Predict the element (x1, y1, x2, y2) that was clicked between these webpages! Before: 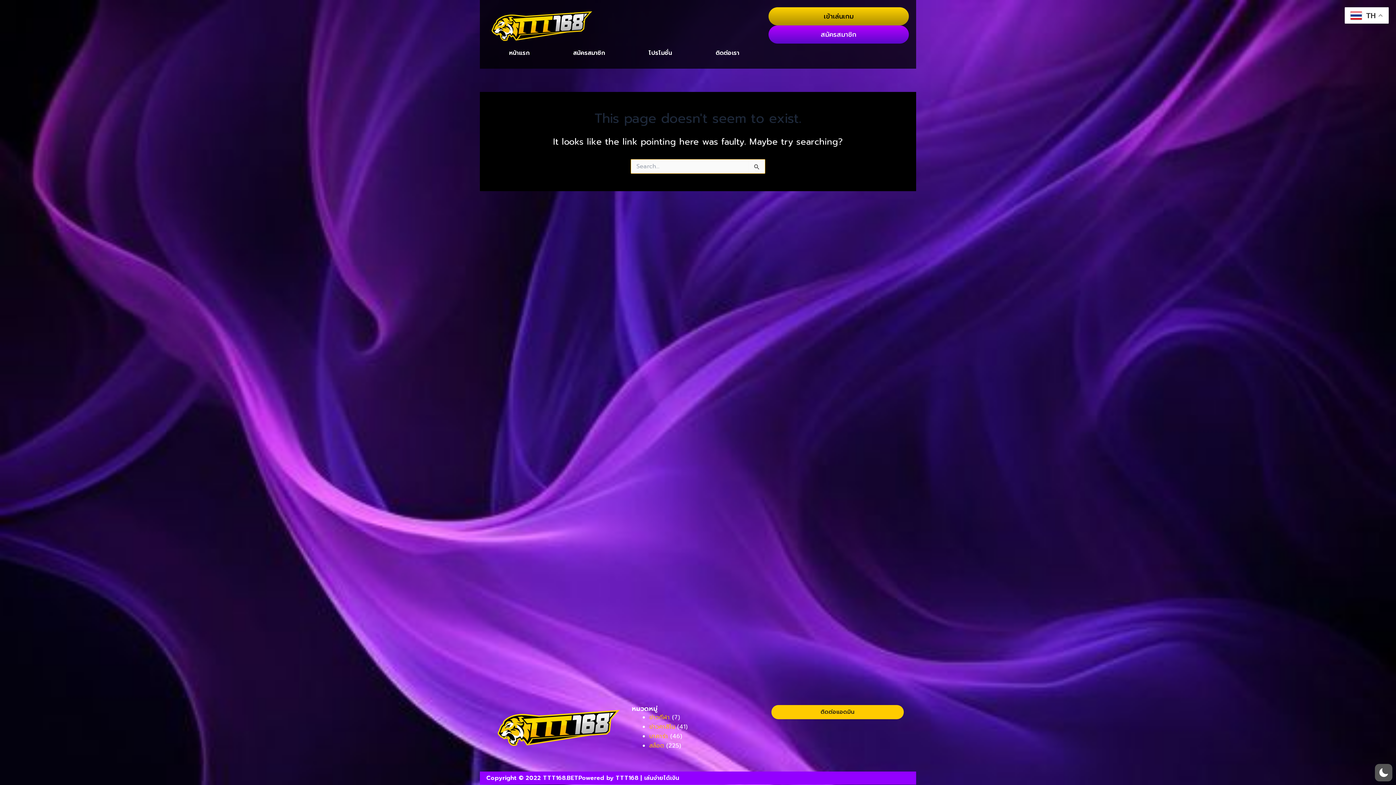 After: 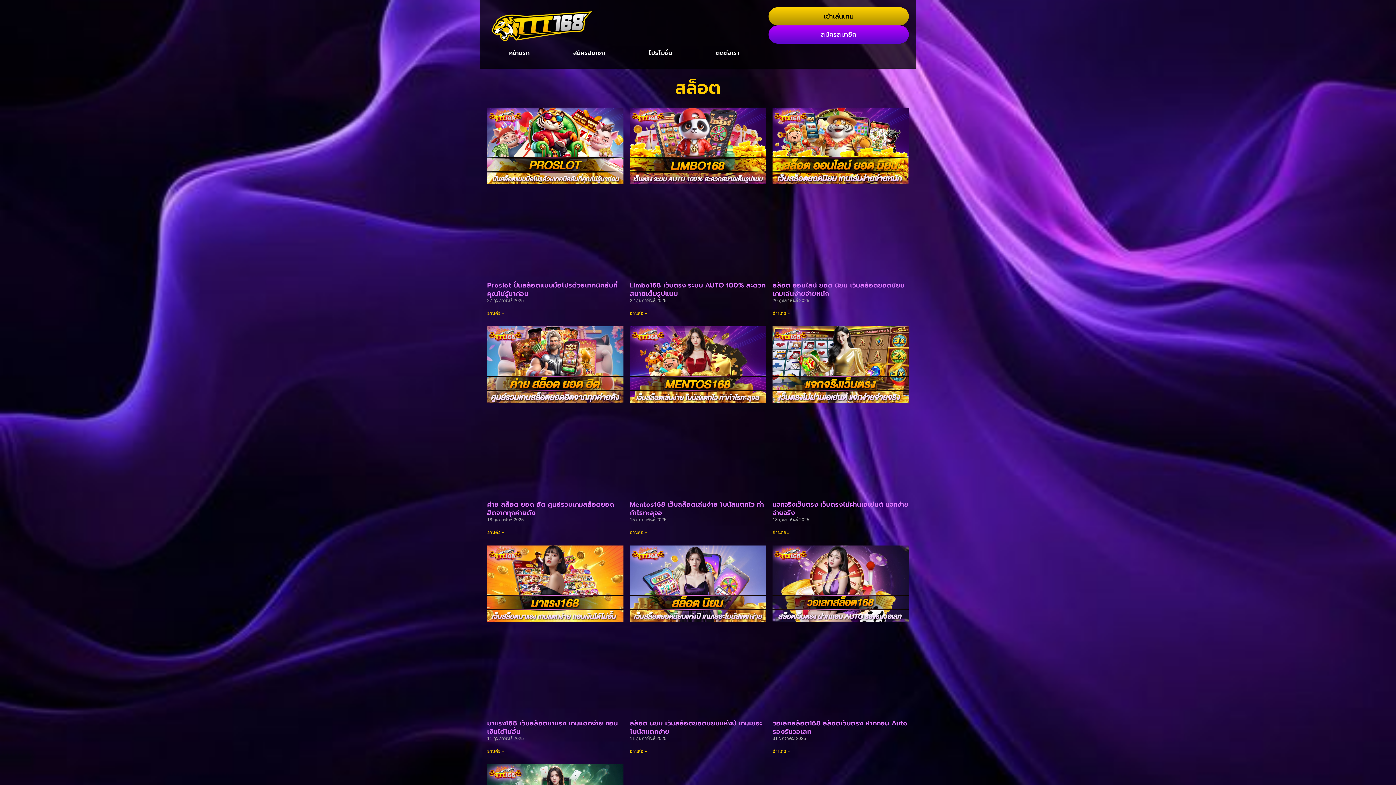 Action: bbox: (649, 741, 664, 750) label: สล็อต